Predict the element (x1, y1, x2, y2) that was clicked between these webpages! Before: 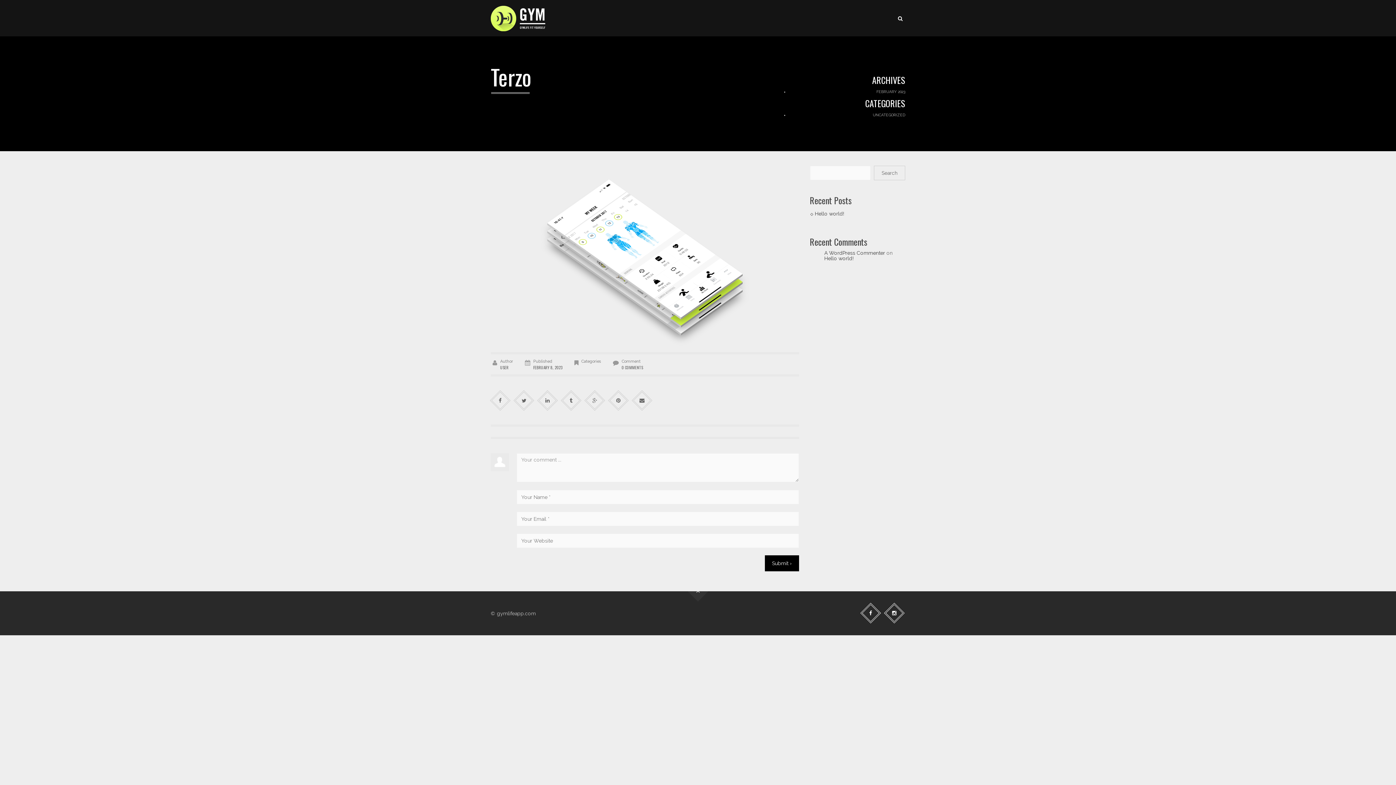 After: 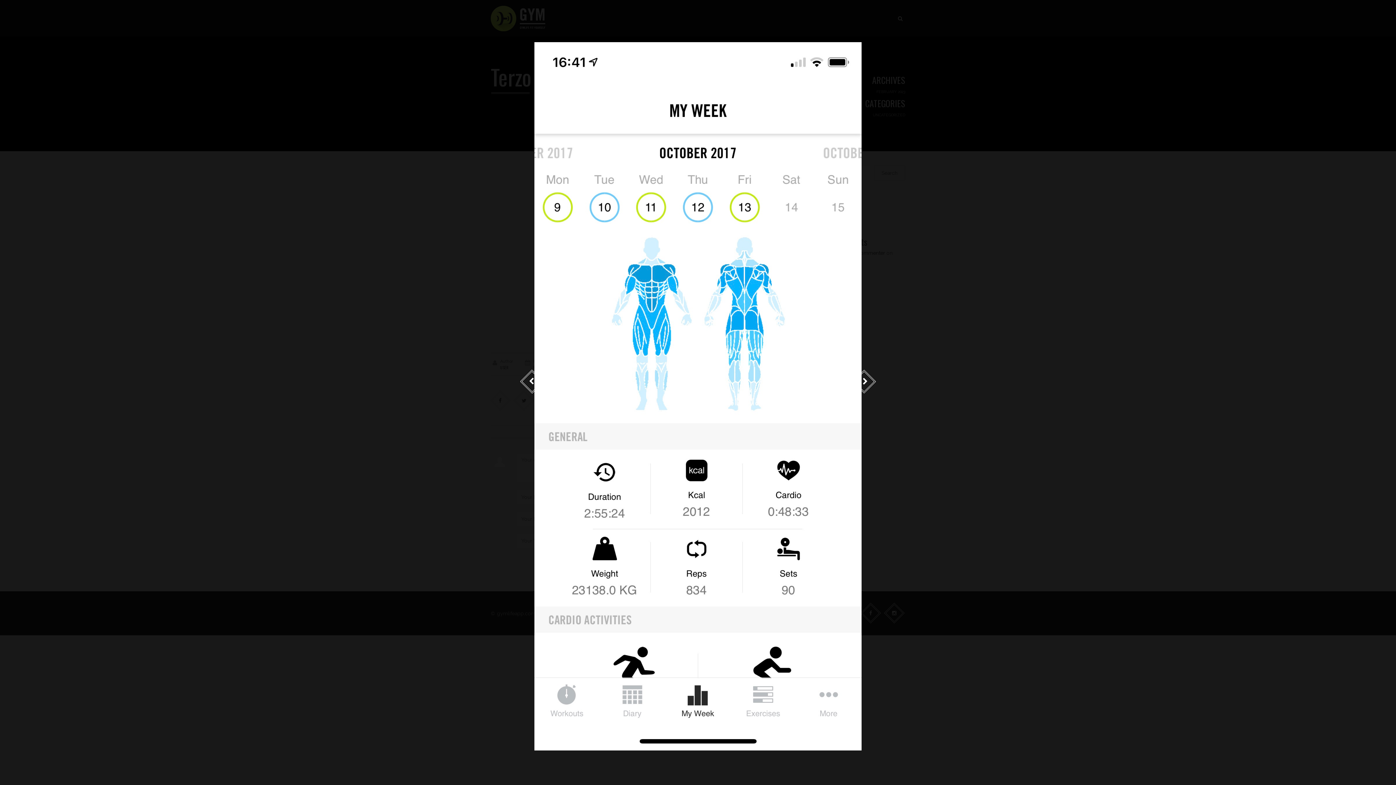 Action: bbox: (547, 179, 742, 317)